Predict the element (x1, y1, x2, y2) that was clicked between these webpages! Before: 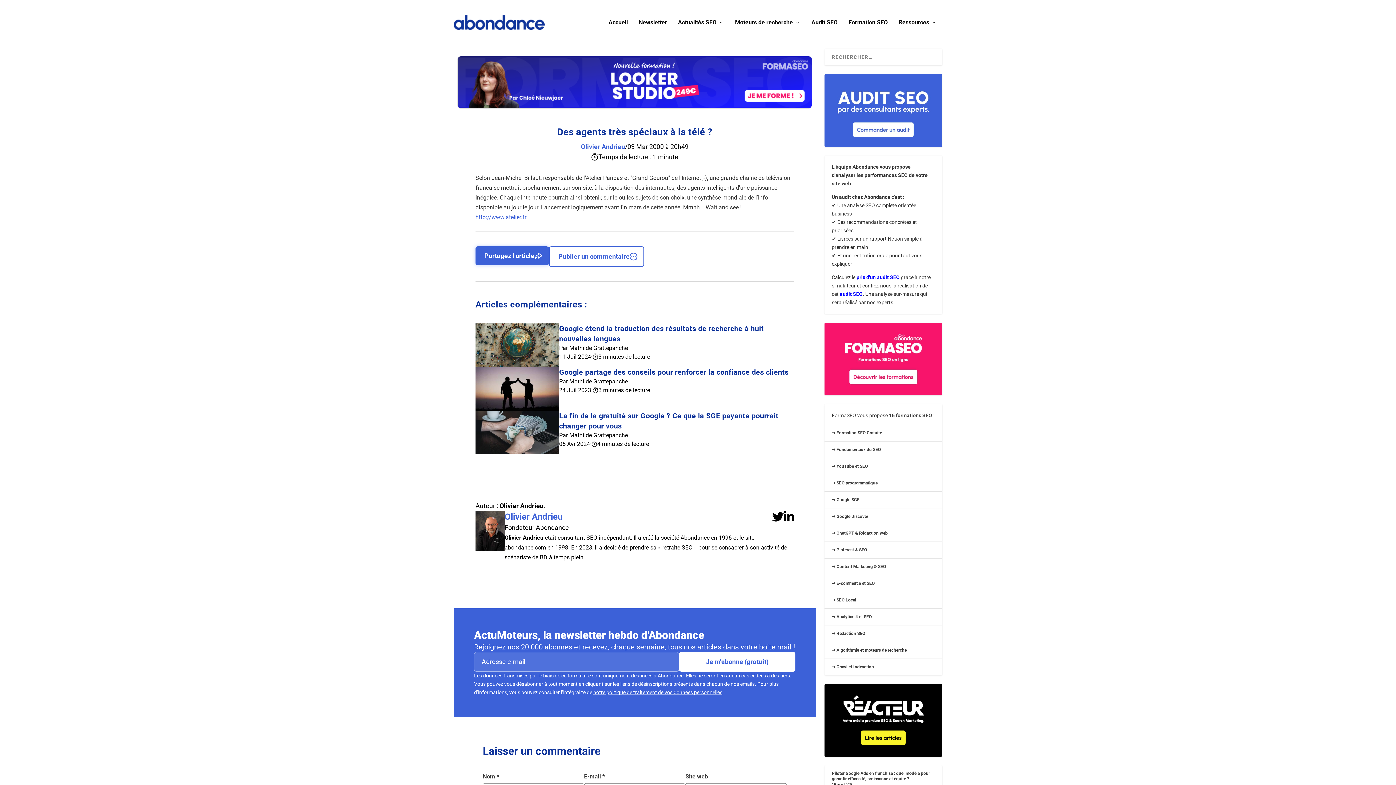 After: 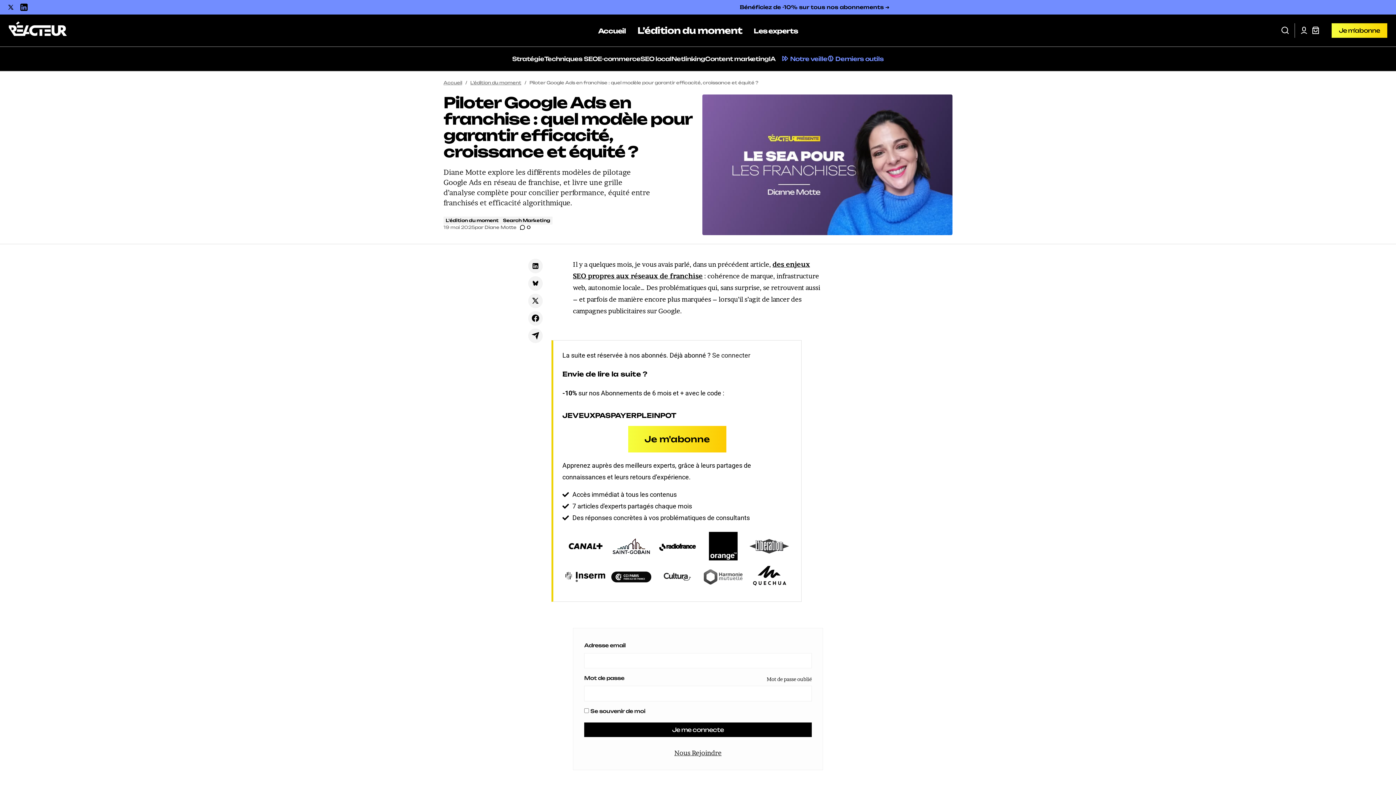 Action: bbox: (832, 771, 930, 781) label: Piloter Google Ads en franchise : quel modèle pour garantir efficacité, croissance et équité ?